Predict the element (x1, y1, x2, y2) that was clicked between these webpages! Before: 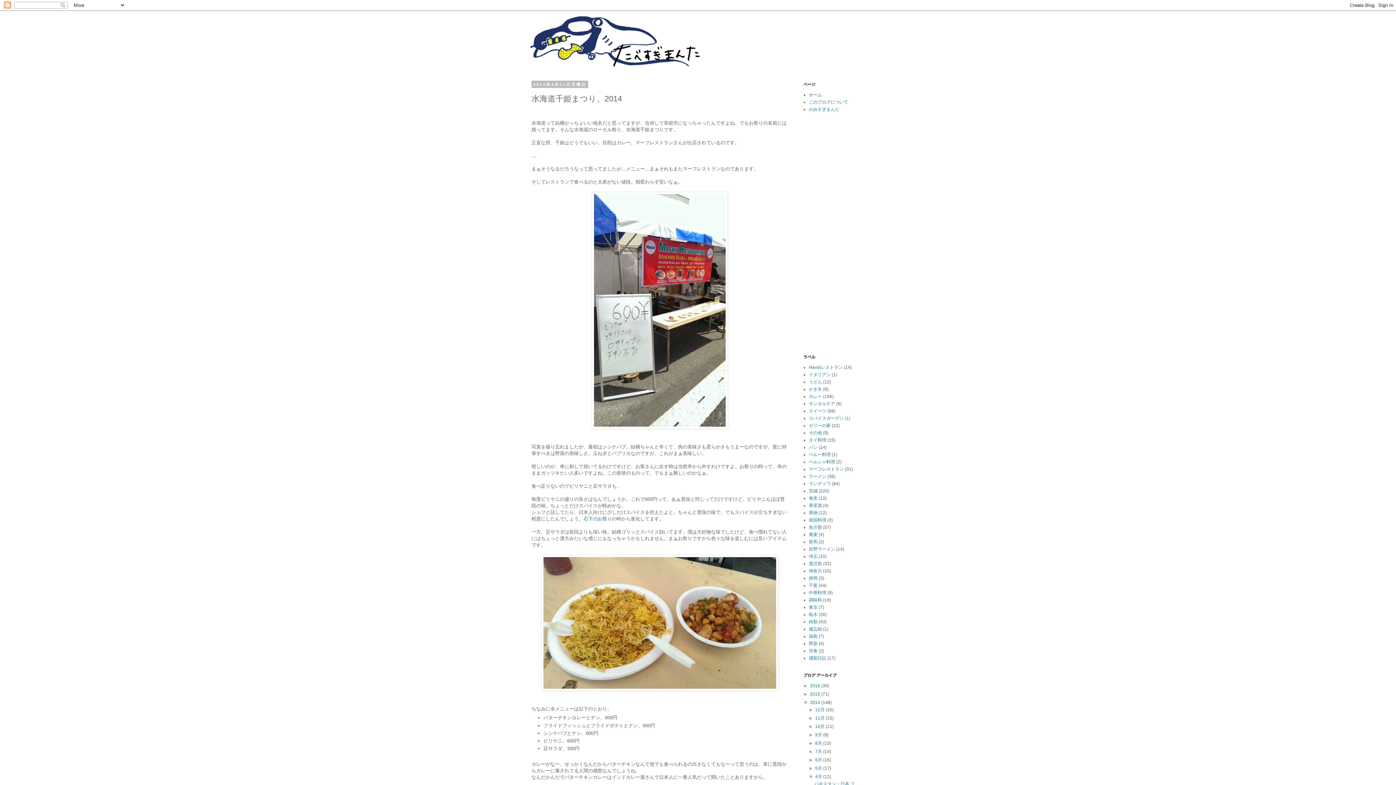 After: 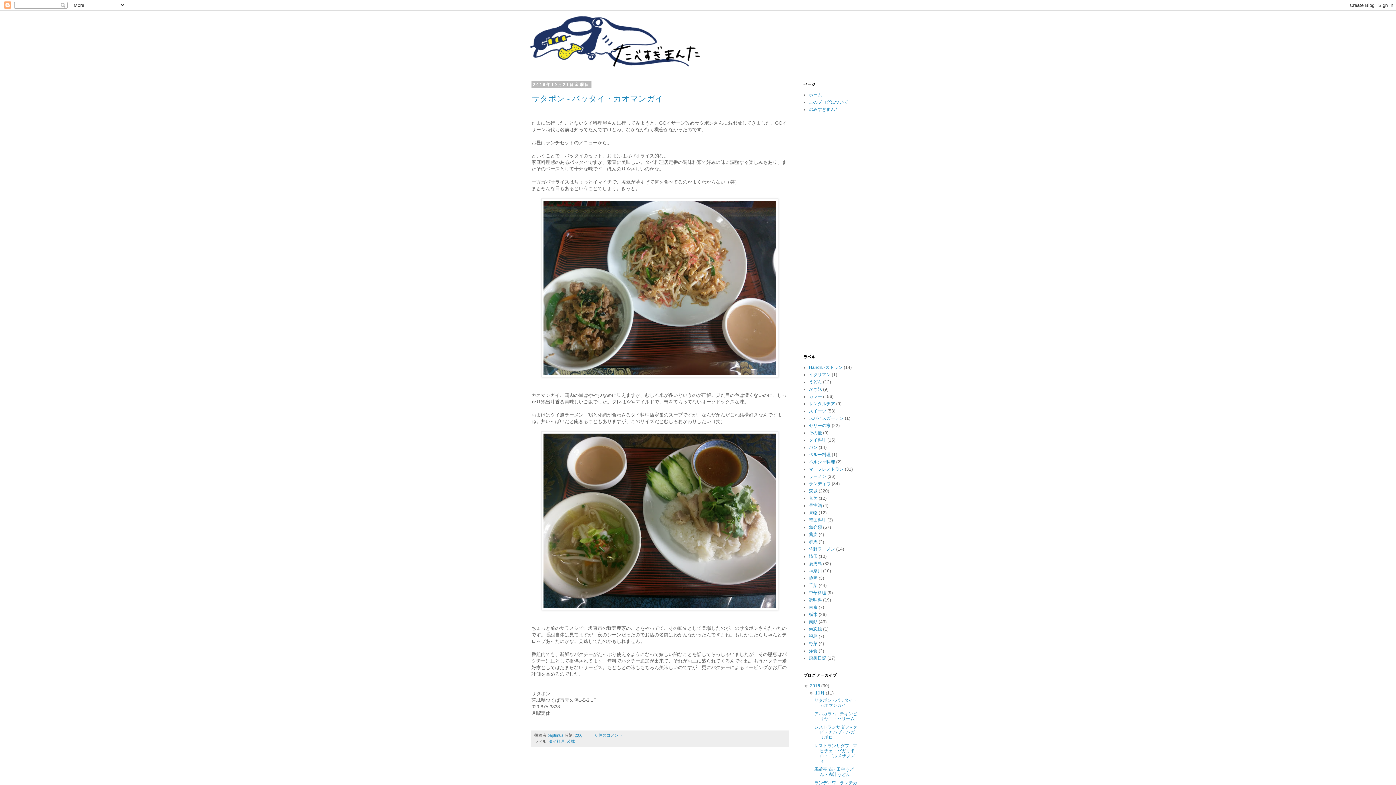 Action: label: 2016  bbox: (810, 683, 821, 688)